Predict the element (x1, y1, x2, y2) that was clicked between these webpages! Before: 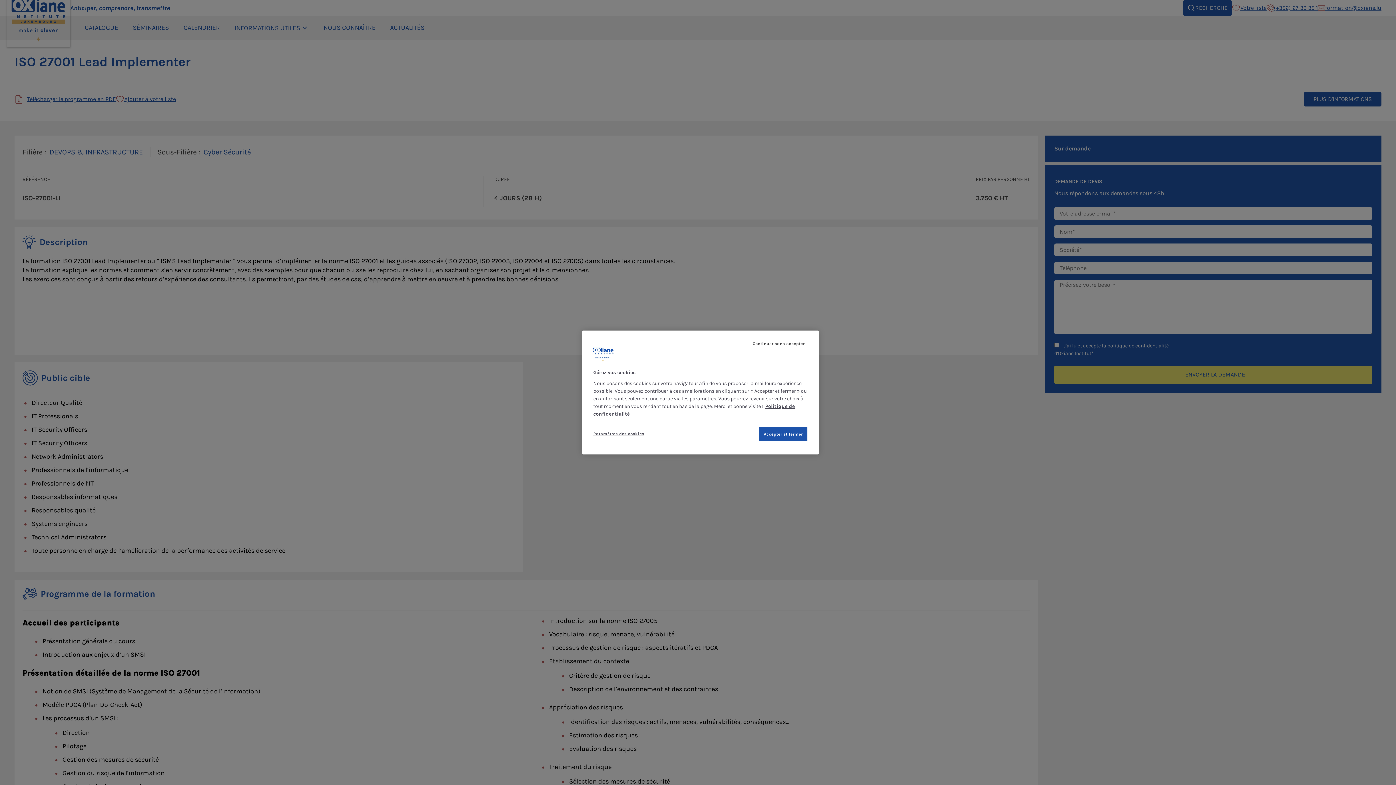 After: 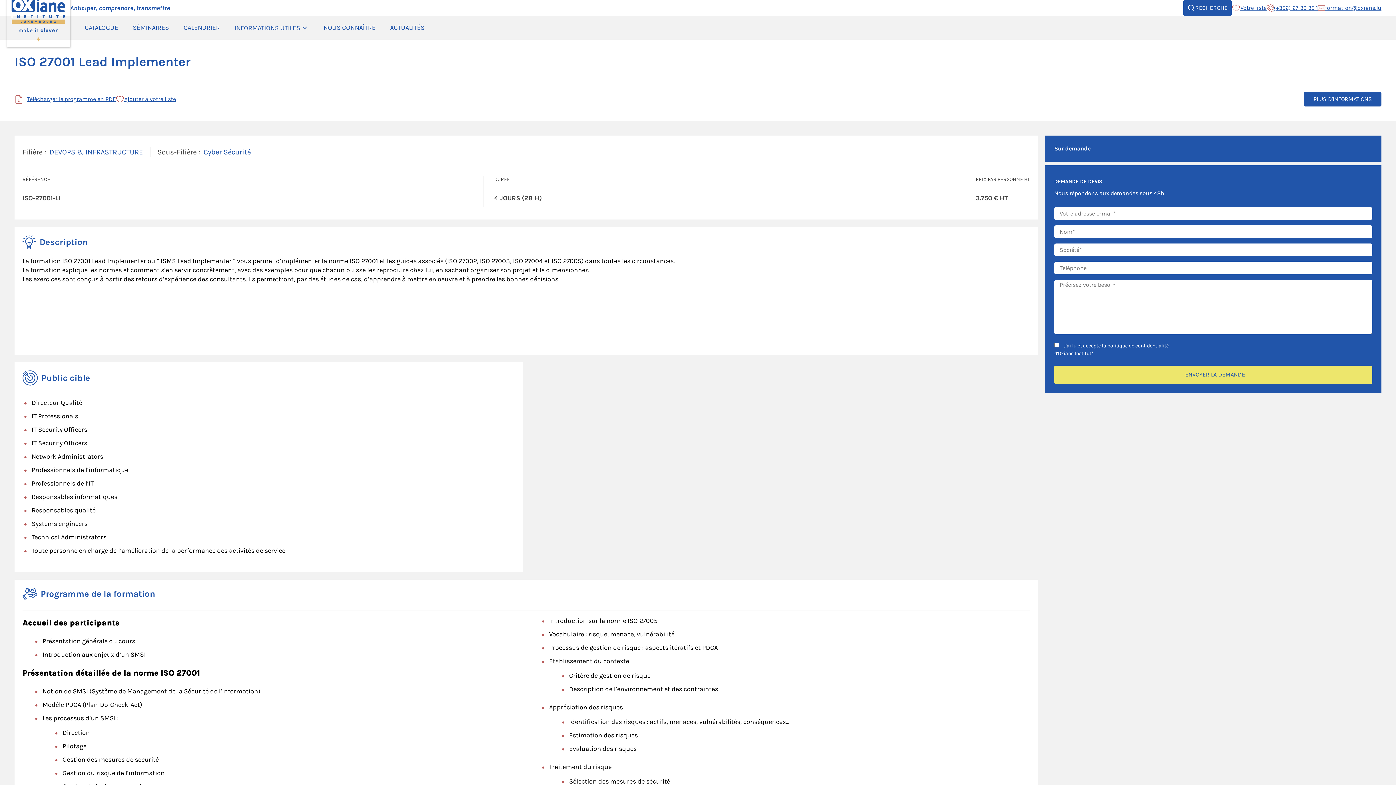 Action: label: Accepter et fermer bbox: (758, 427, 808, 442)